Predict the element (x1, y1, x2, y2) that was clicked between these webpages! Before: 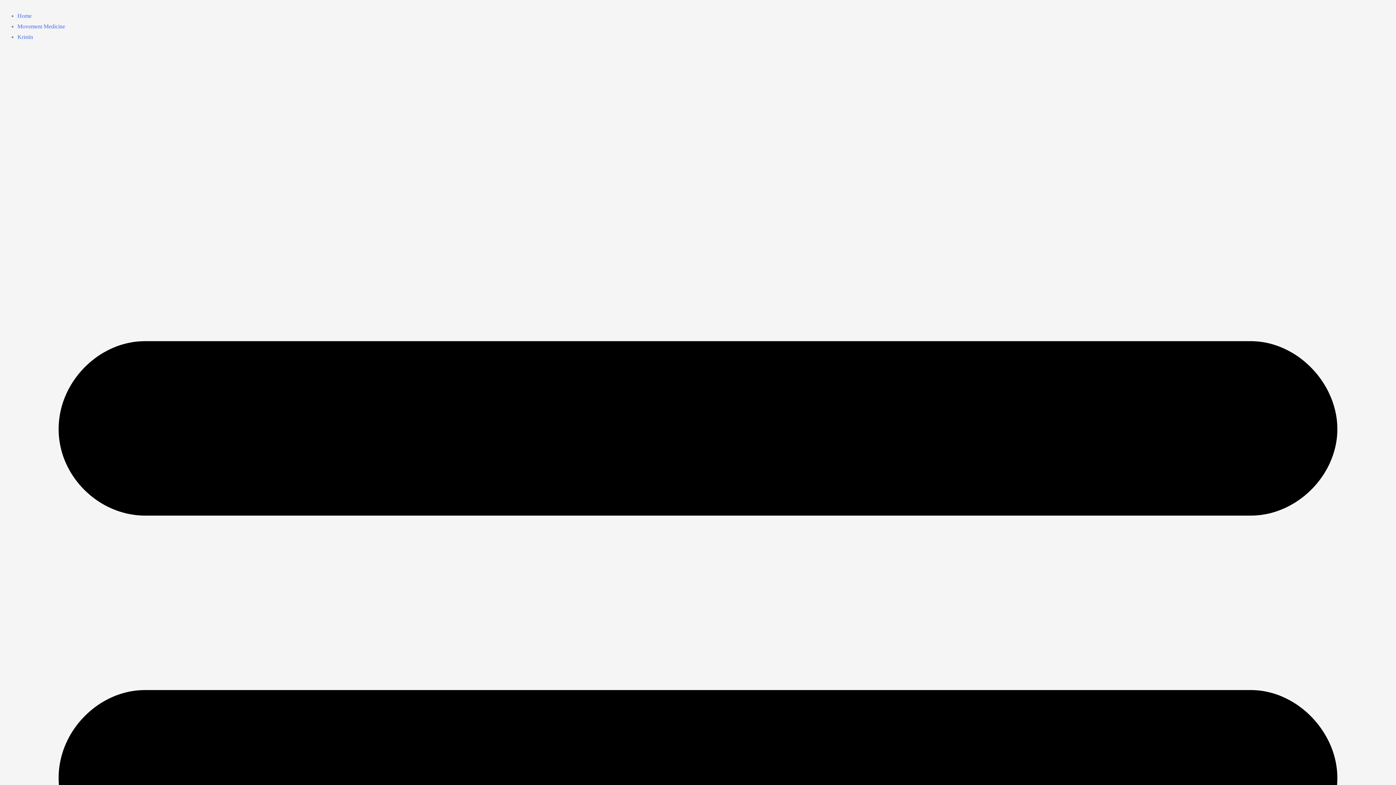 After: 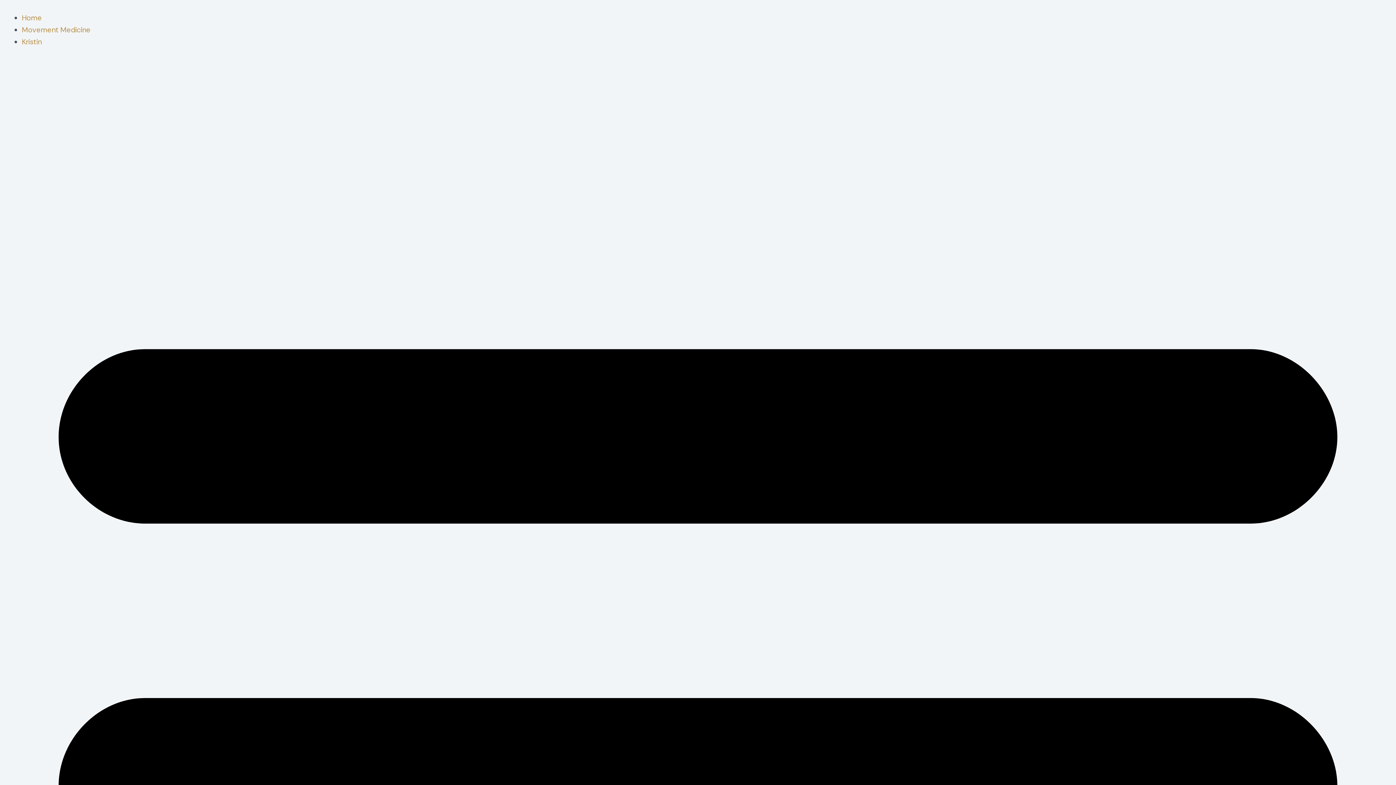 Action: label: Movement Medicine bbox: (17, 23, 65, 29)